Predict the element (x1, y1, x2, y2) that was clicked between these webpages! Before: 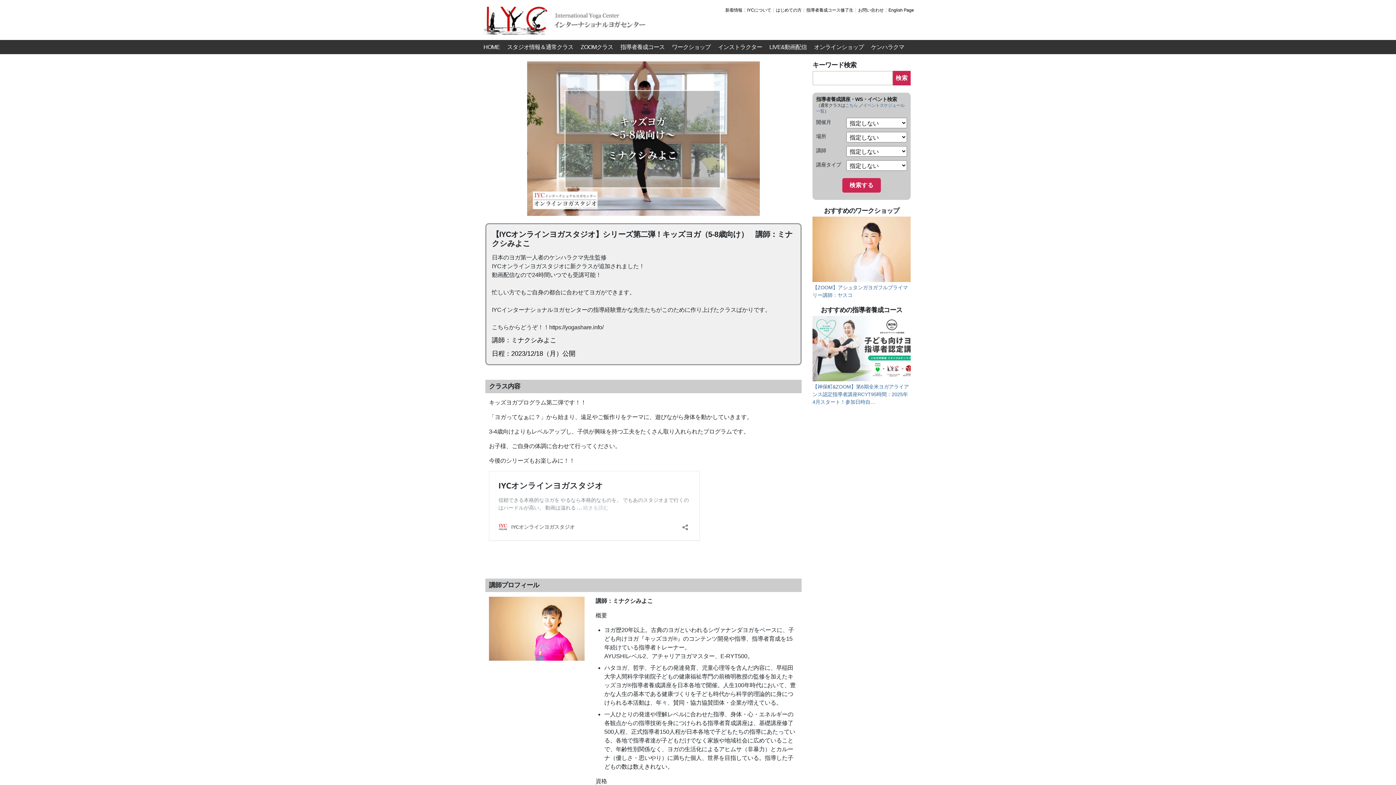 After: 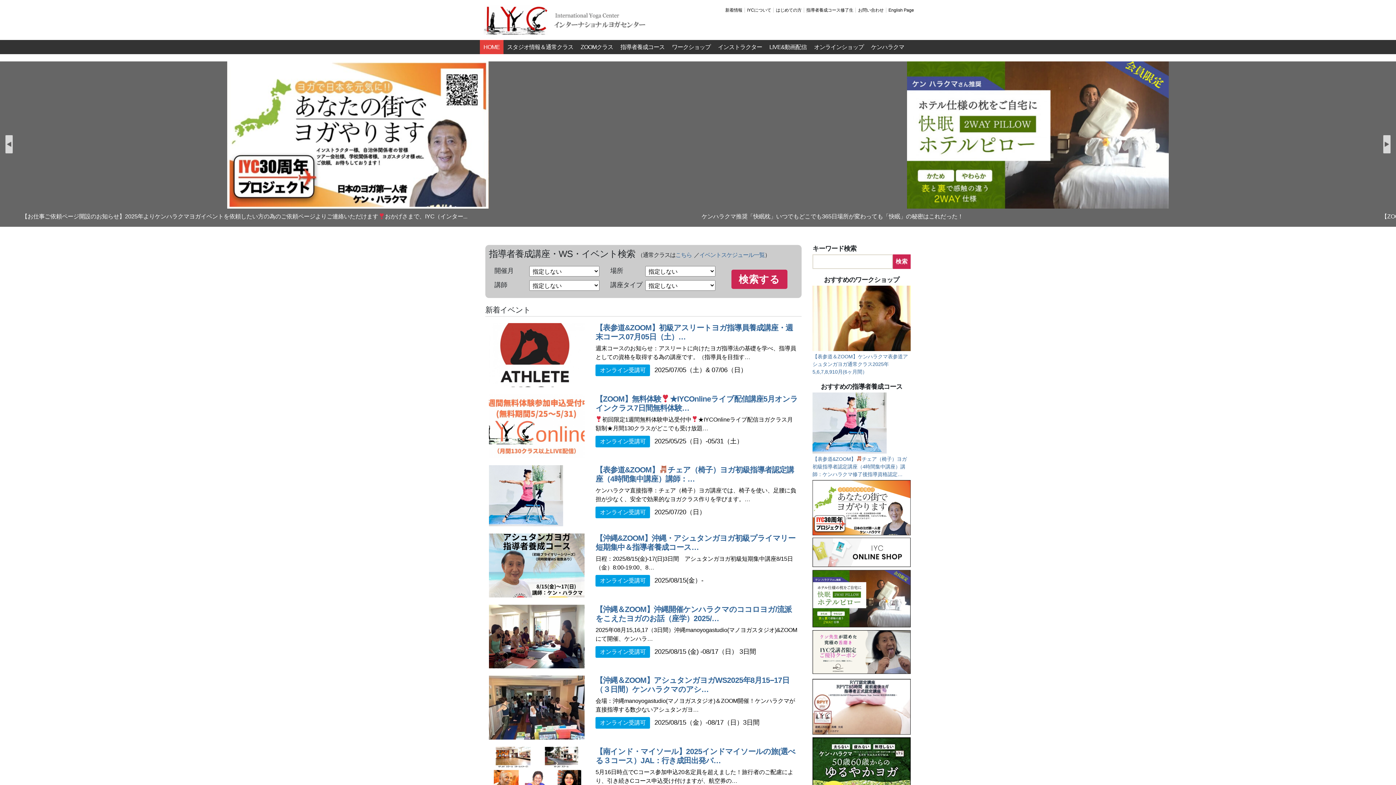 Action: bbox: (483, 5, 647, 34)